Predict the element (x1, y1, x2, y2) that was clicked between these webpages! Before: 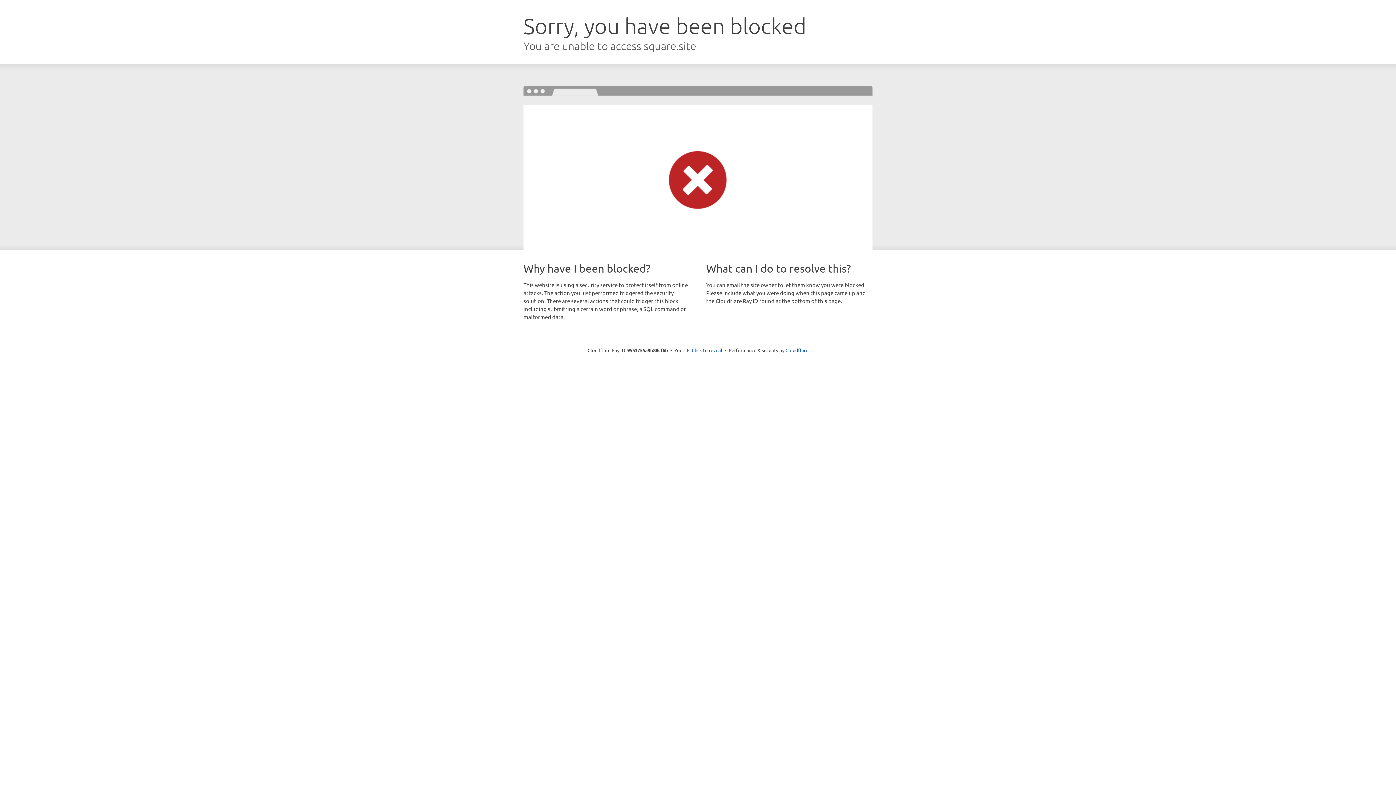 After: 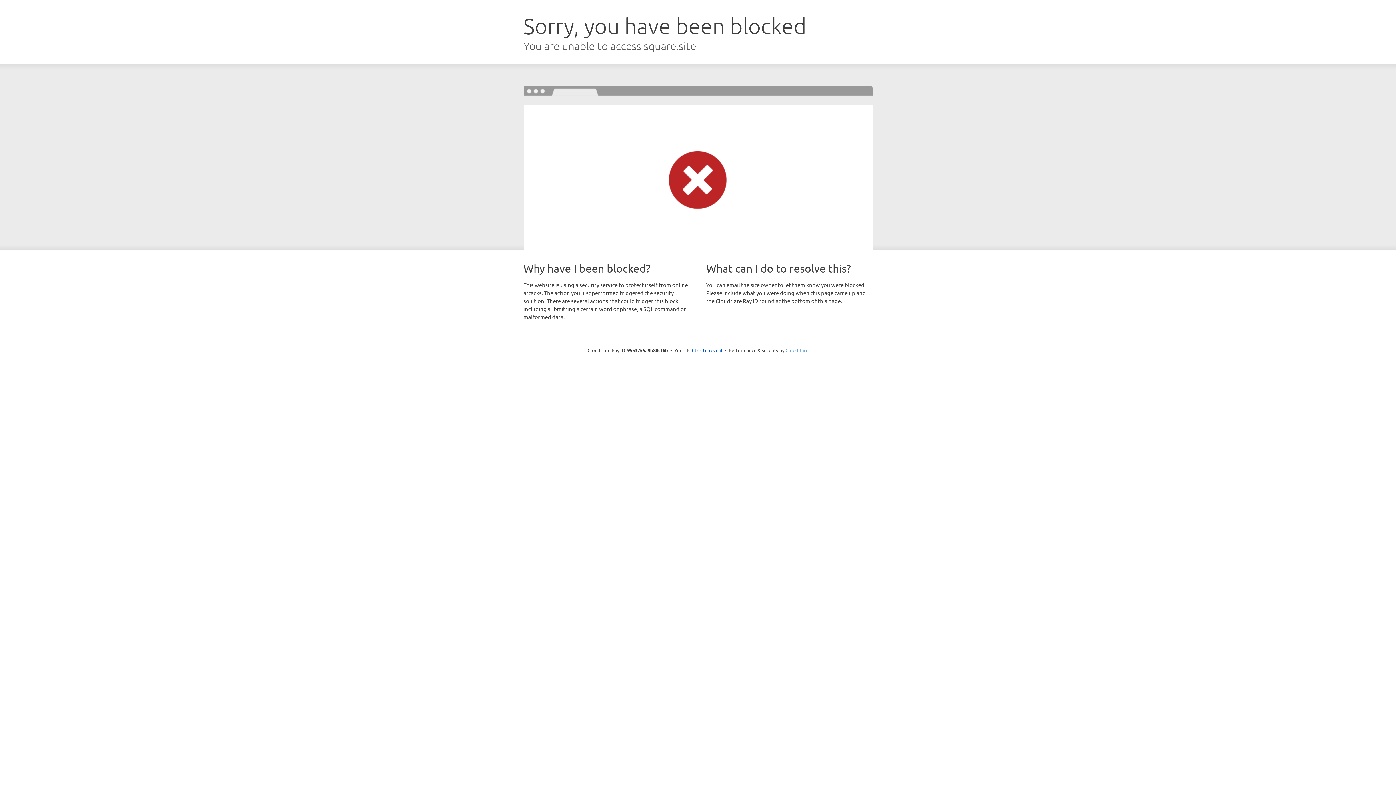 Action: bbox: (785, 347, 808, 353) label: Cloudflare